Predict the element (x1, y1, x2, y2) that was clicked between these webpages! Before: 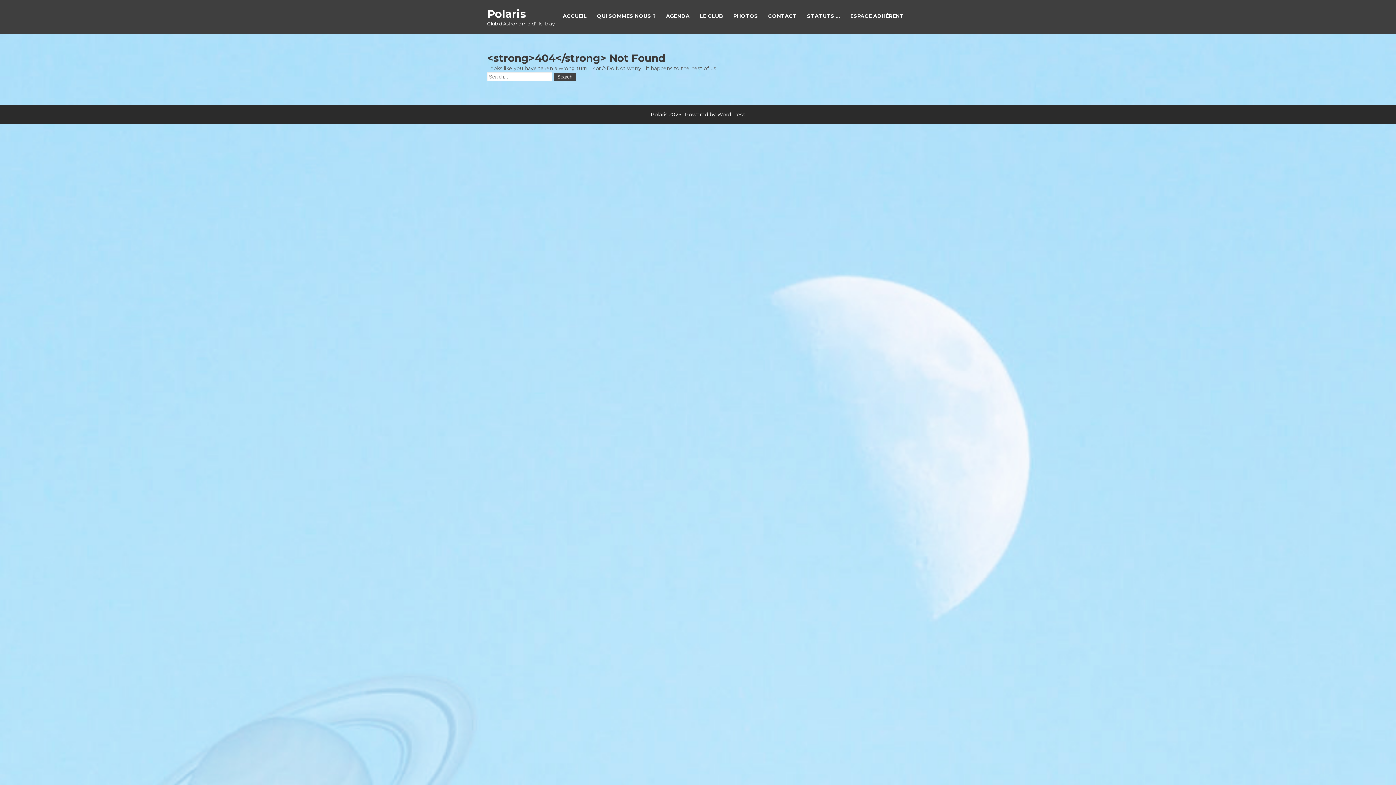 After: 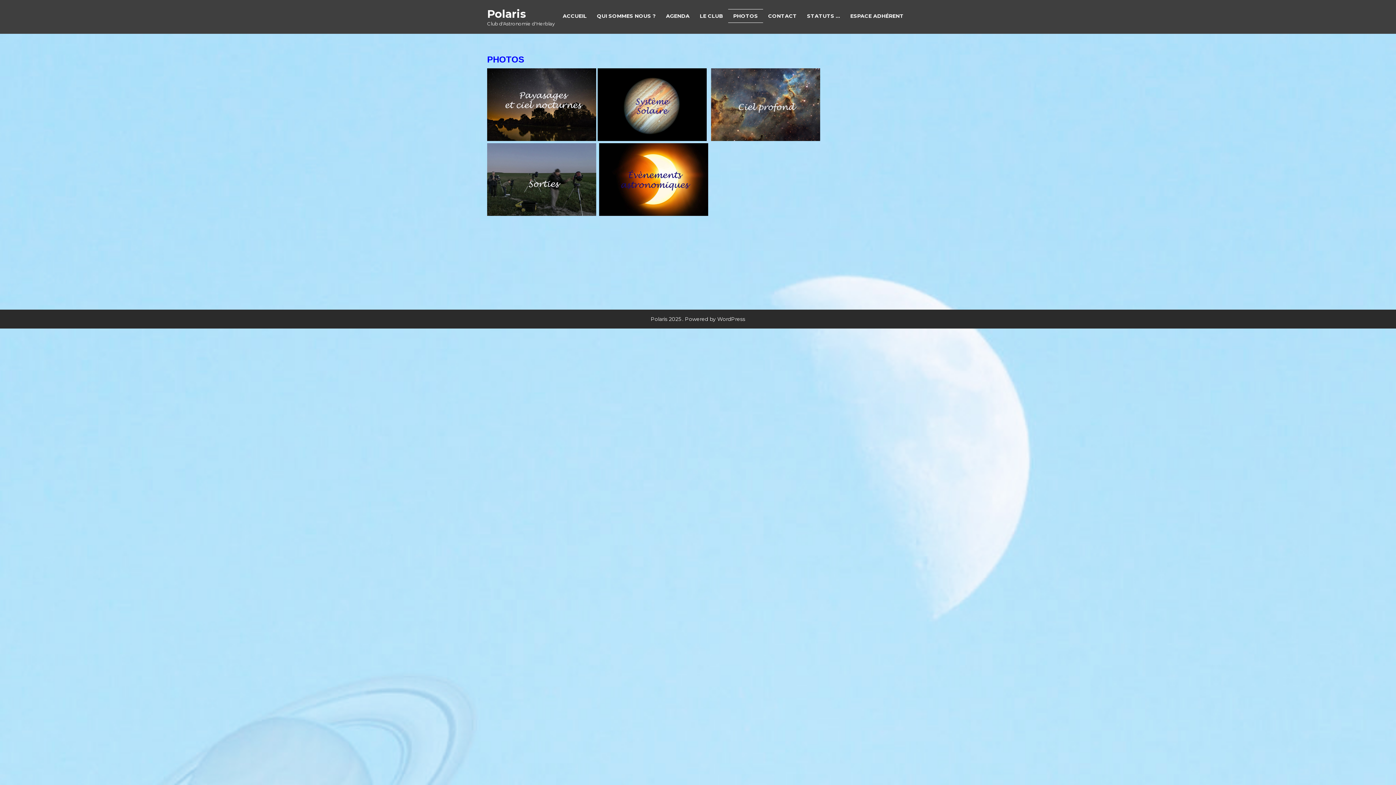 Action: bbox: (728, 9, 763, 22) label: PHOTOS